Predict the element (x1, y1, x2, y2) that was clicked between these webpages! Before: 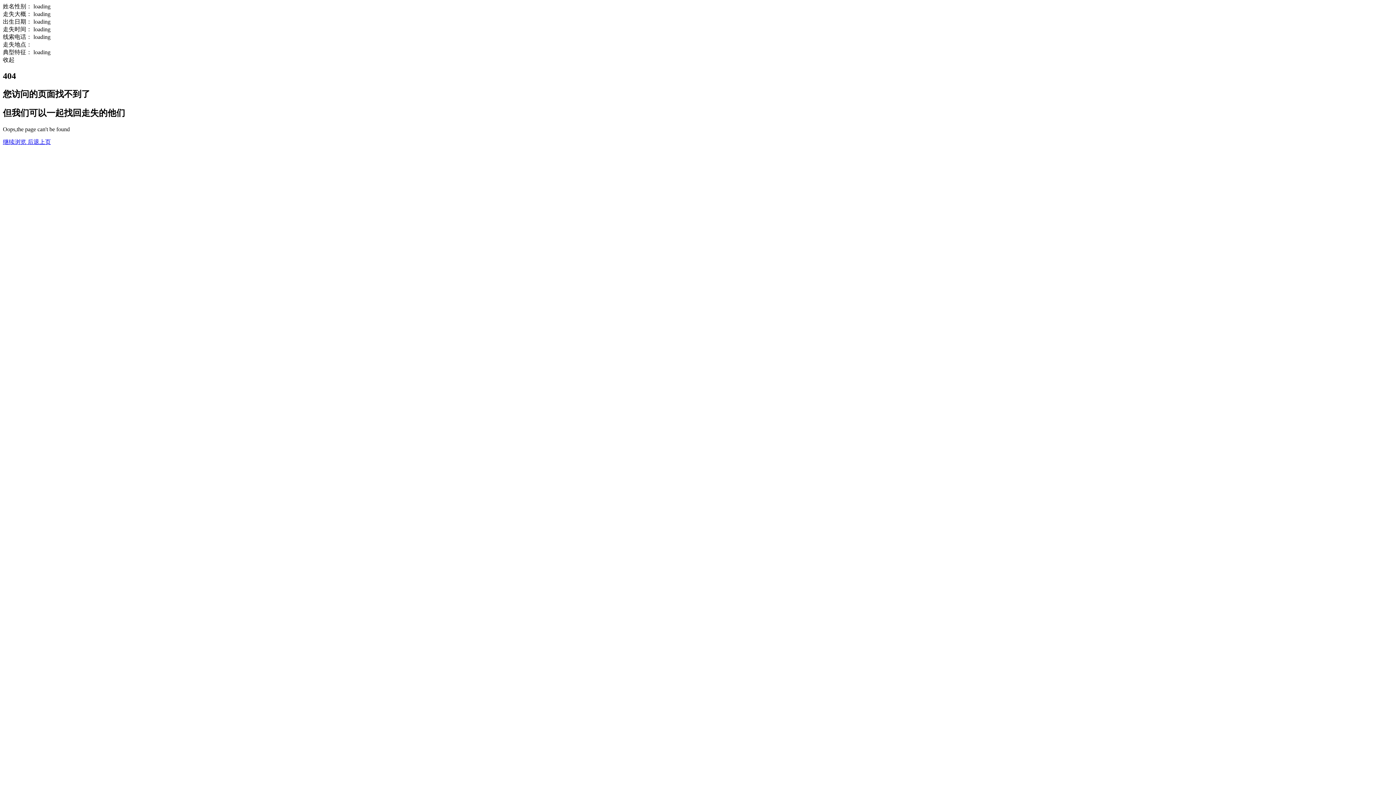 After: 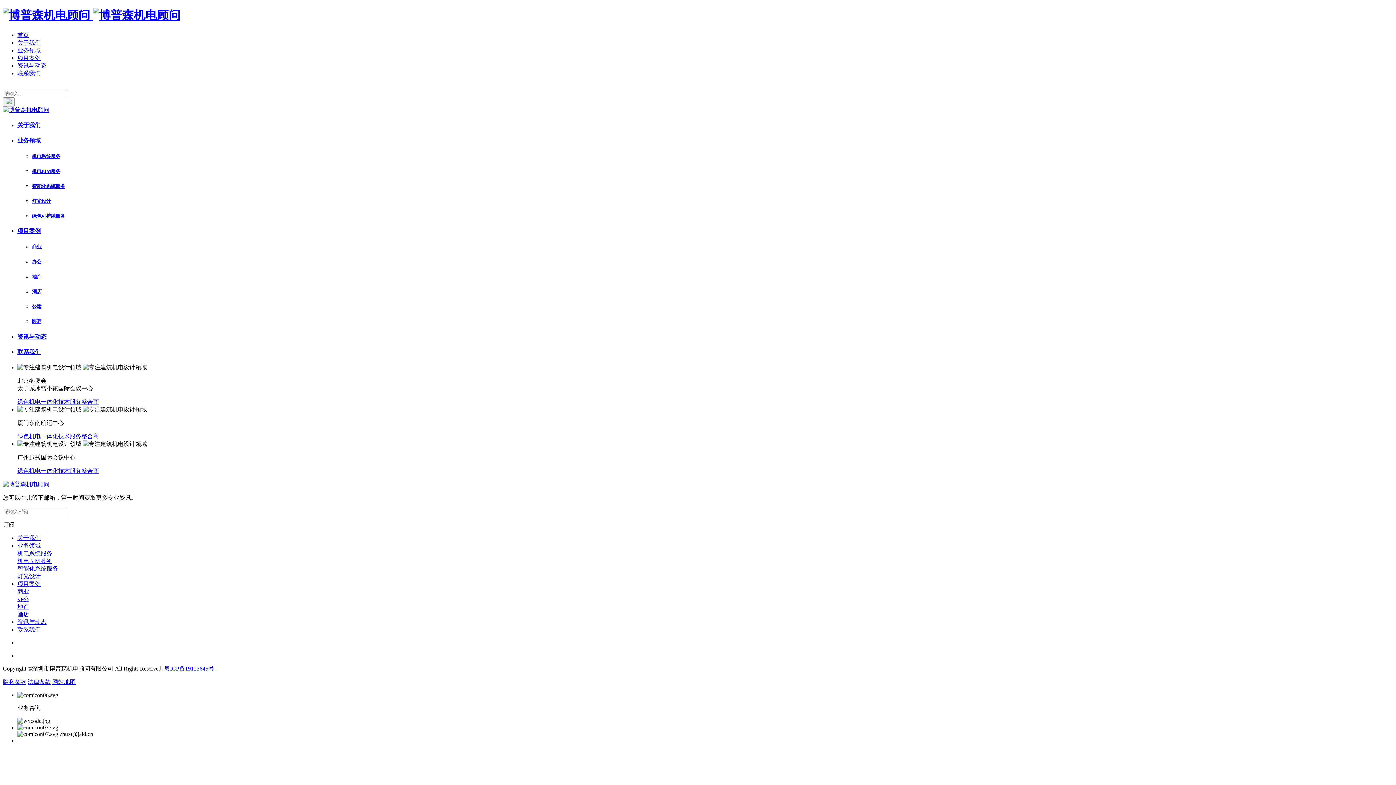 Action: label: 继续浏览  bbox: (2, 138, 27, 144)